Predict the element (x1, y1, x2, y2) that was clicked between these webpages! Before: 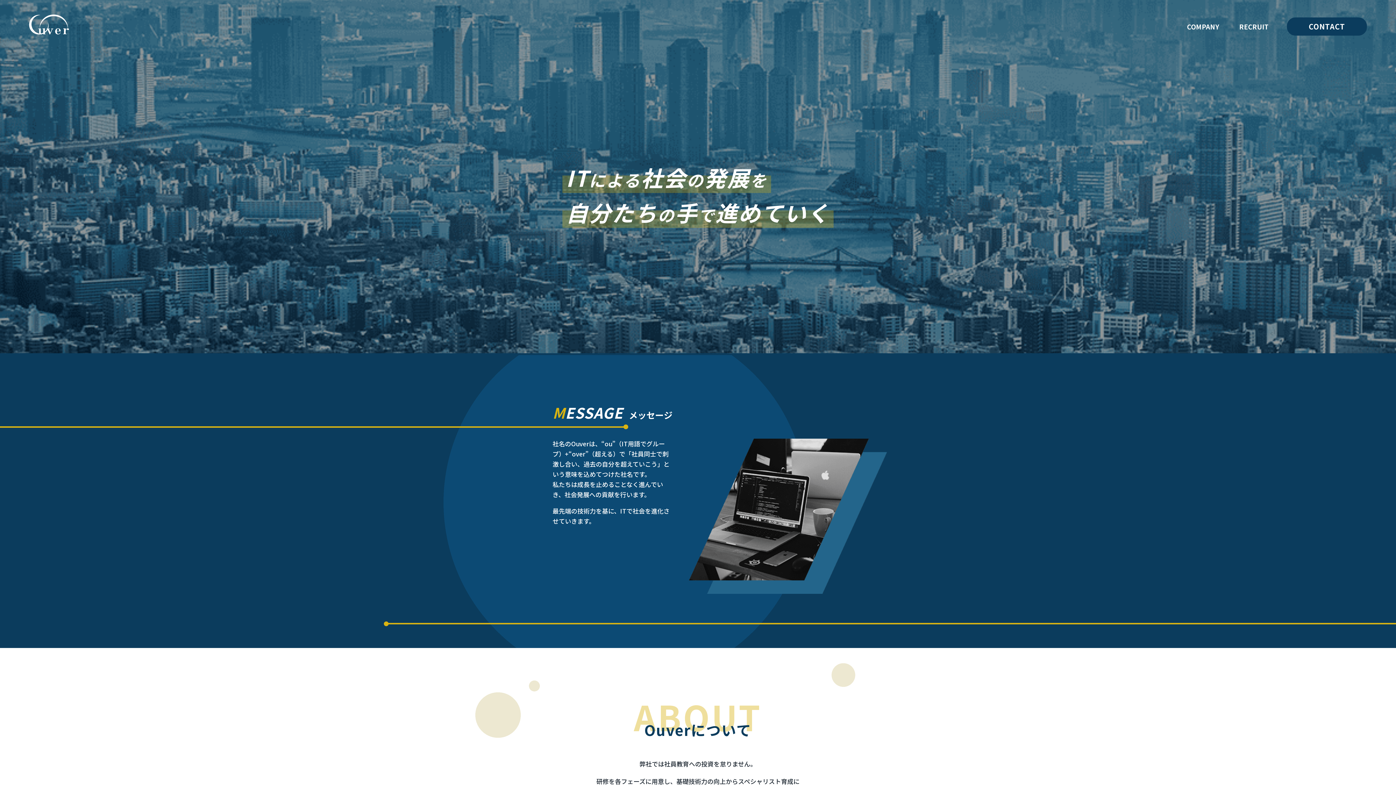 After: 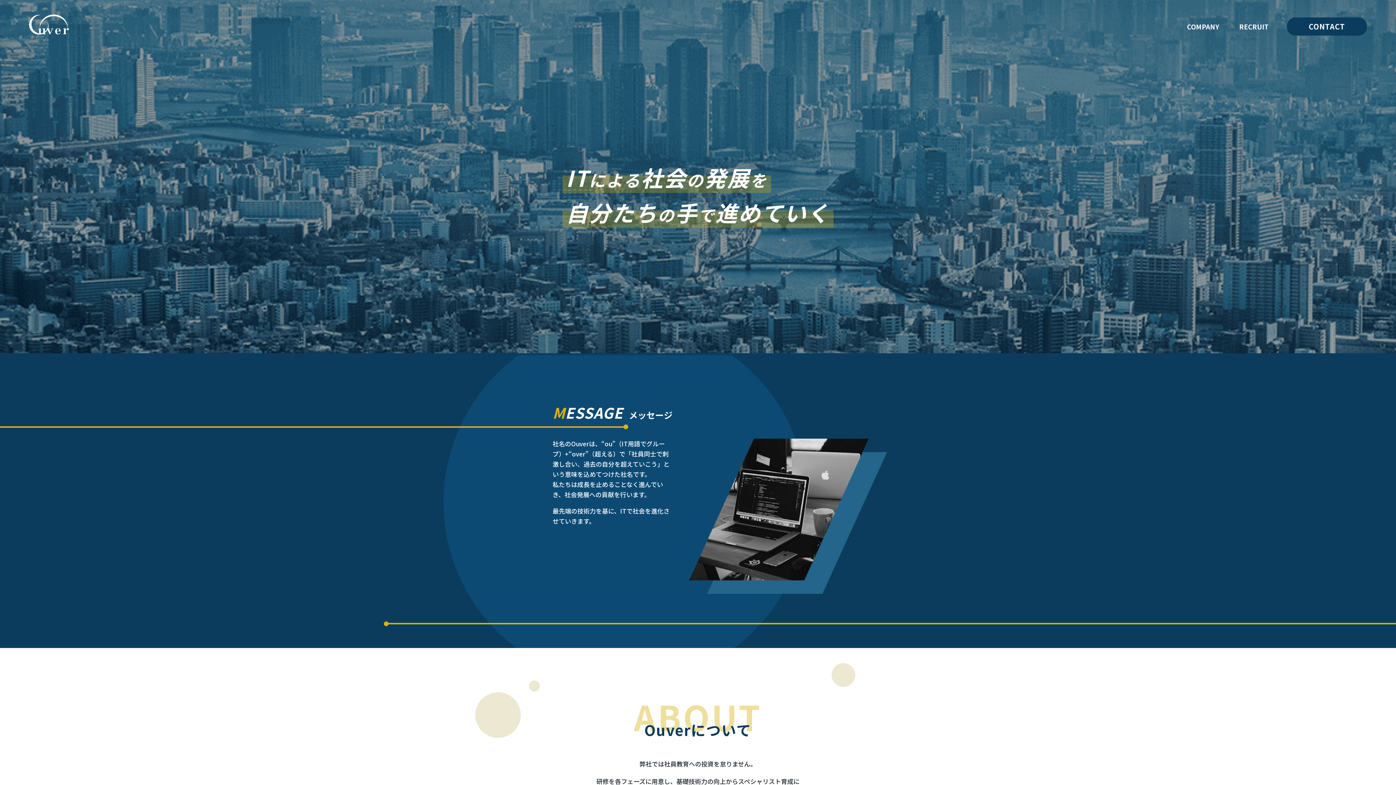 Action: bbox: (29, 14, 69, 34)